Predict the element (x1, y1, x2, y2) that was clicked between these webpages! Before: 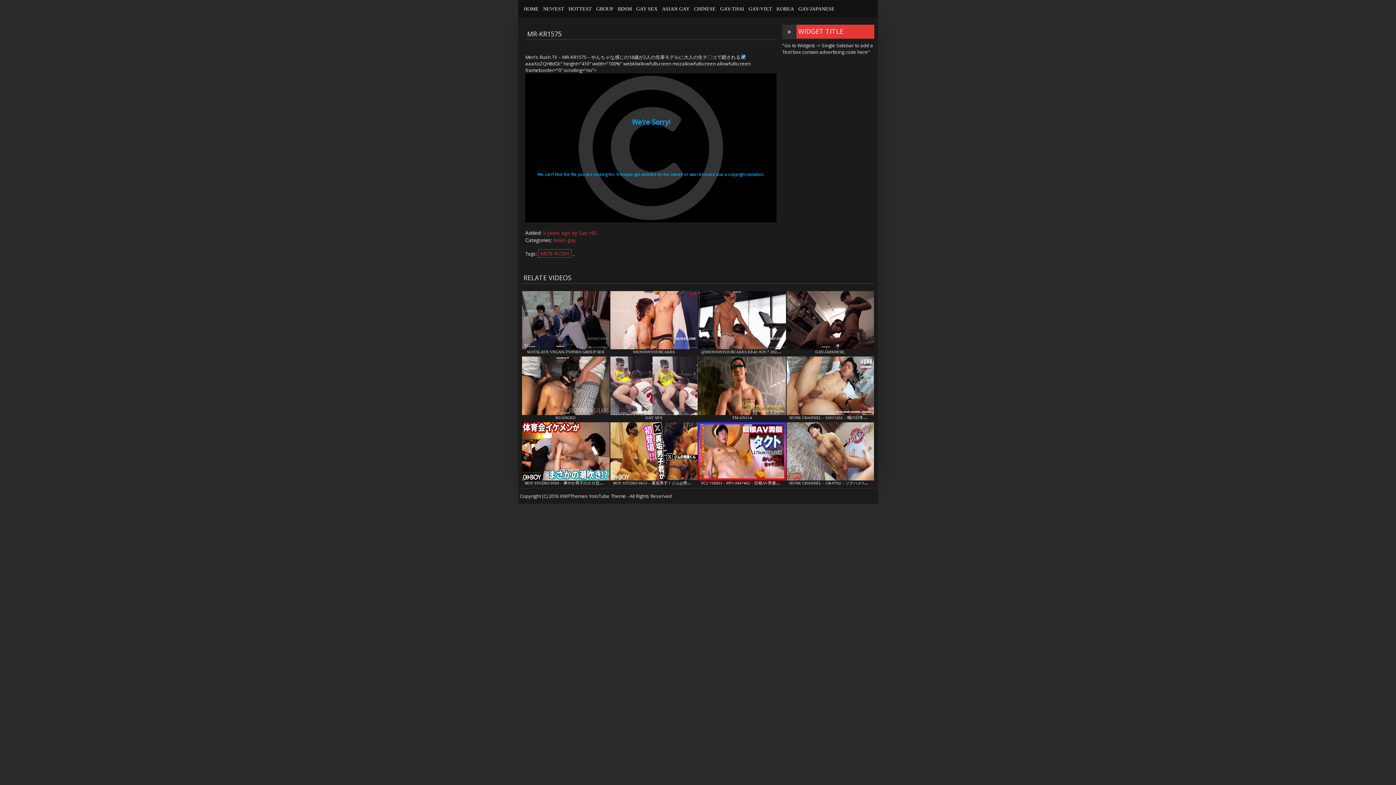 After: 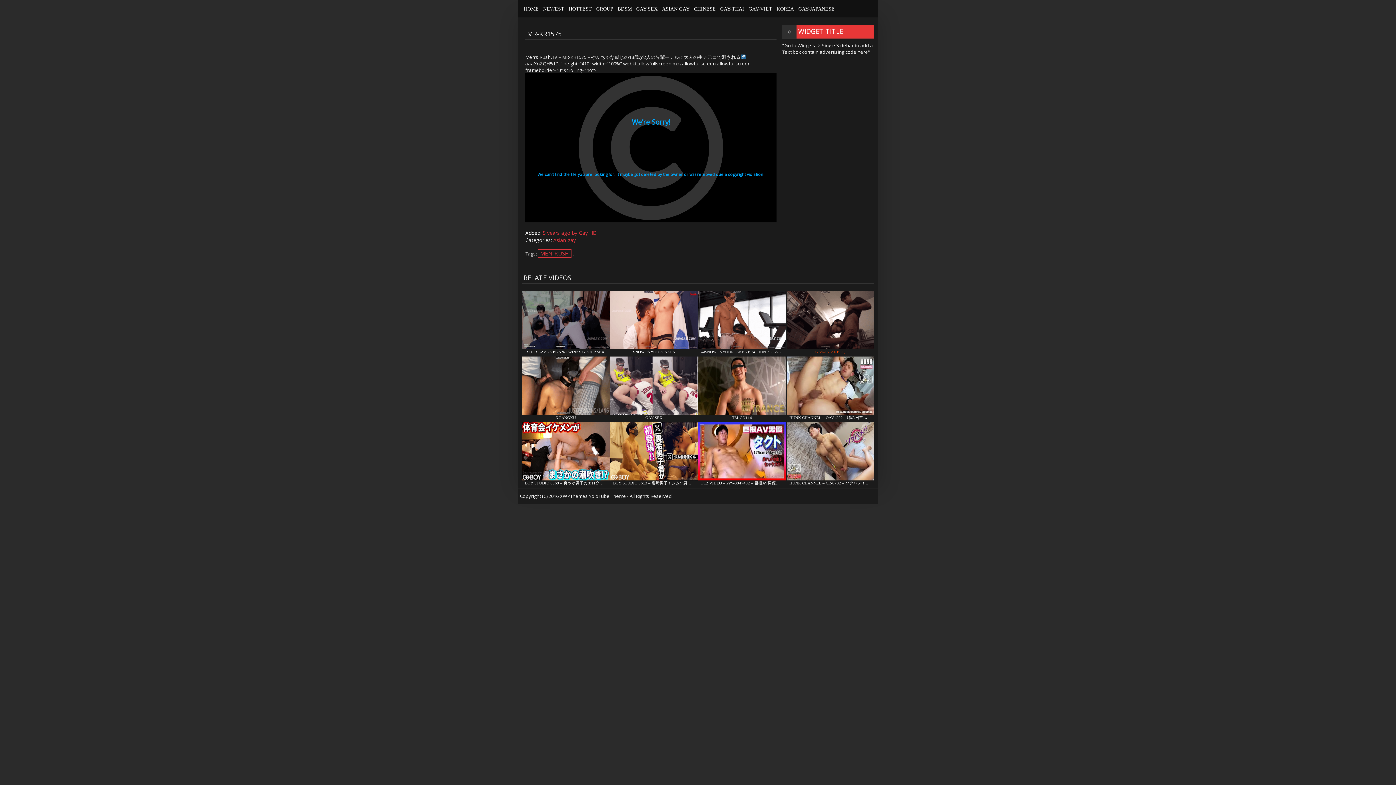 Action: bbox: (815, 349, 845, 354) label: GAY-JAPANESE,